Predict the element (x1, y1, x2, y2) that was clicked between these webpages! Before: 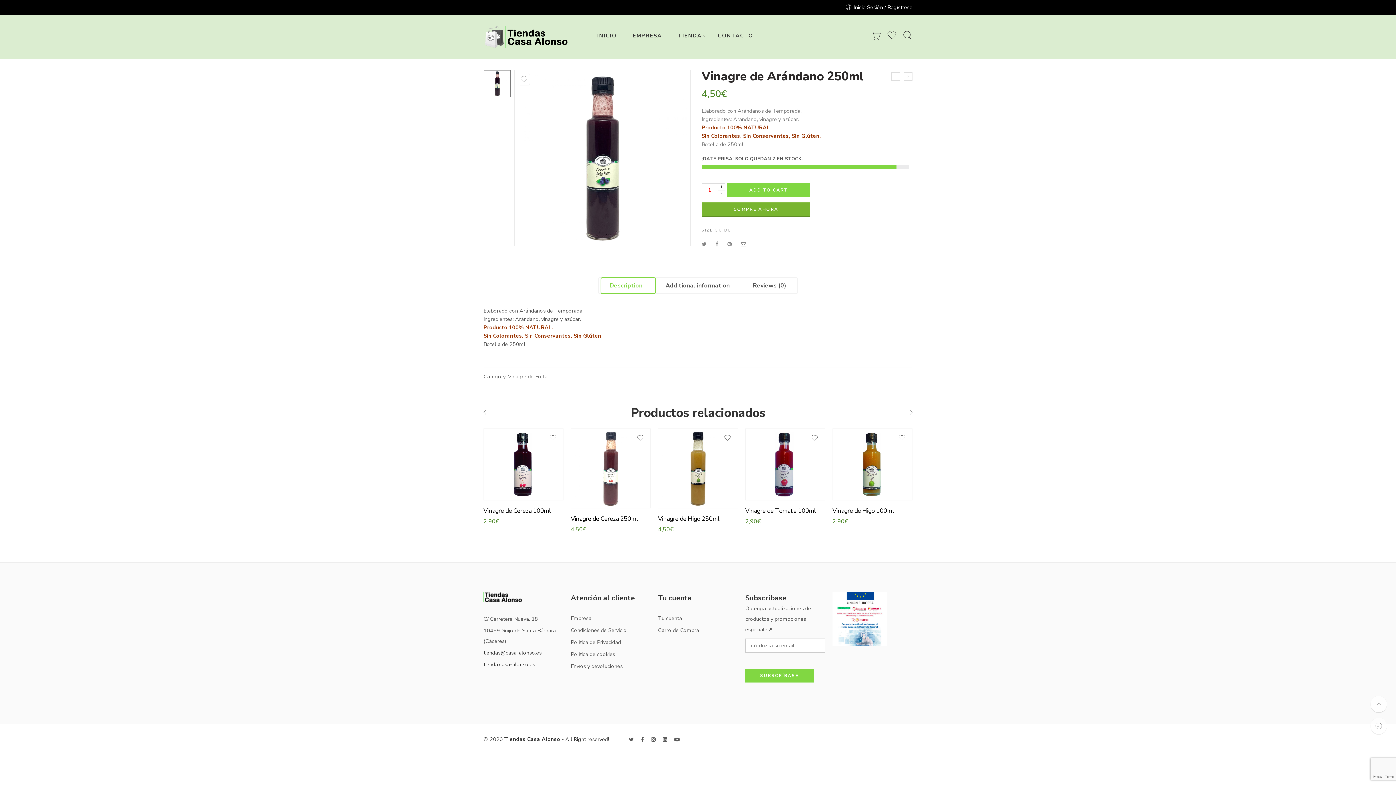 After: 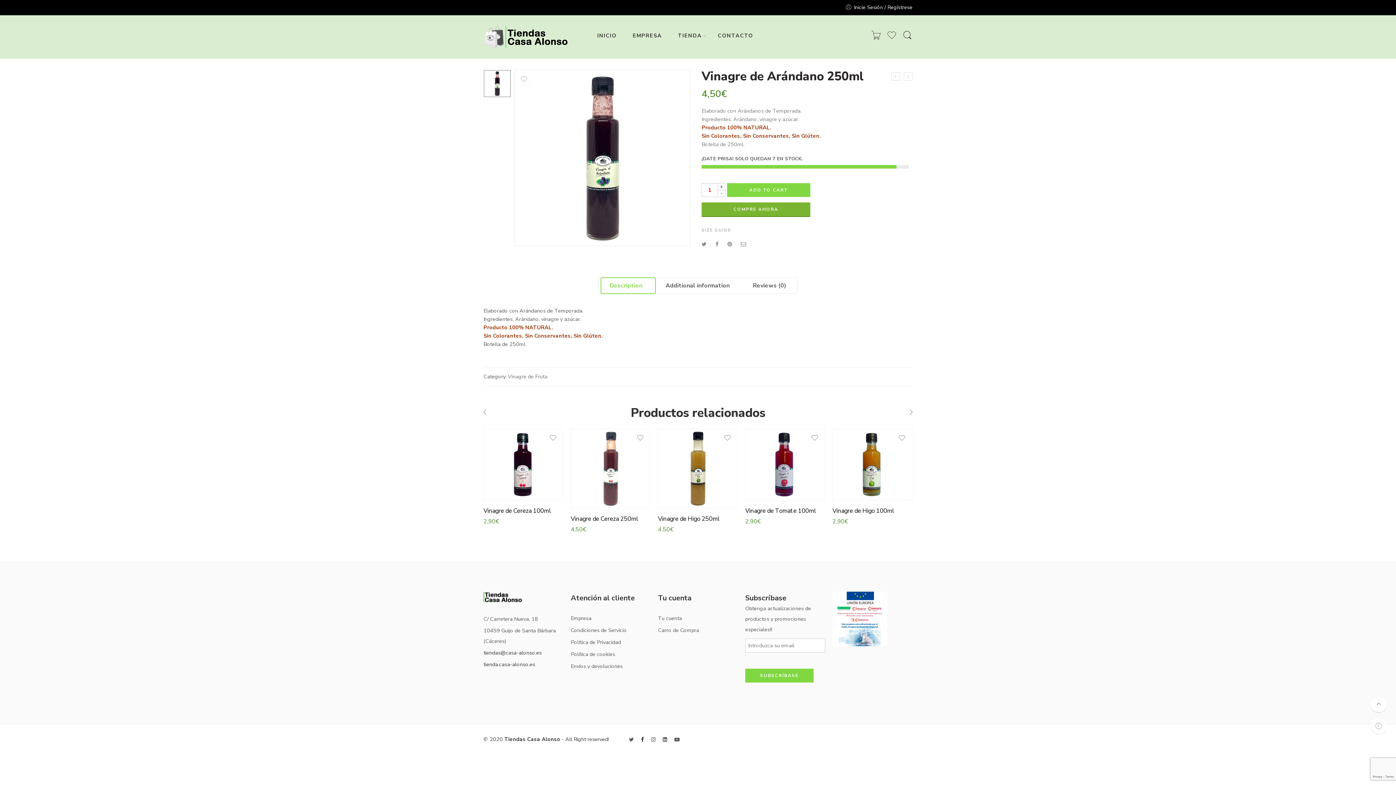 Action: bbox: (641, 737, 643, 742)